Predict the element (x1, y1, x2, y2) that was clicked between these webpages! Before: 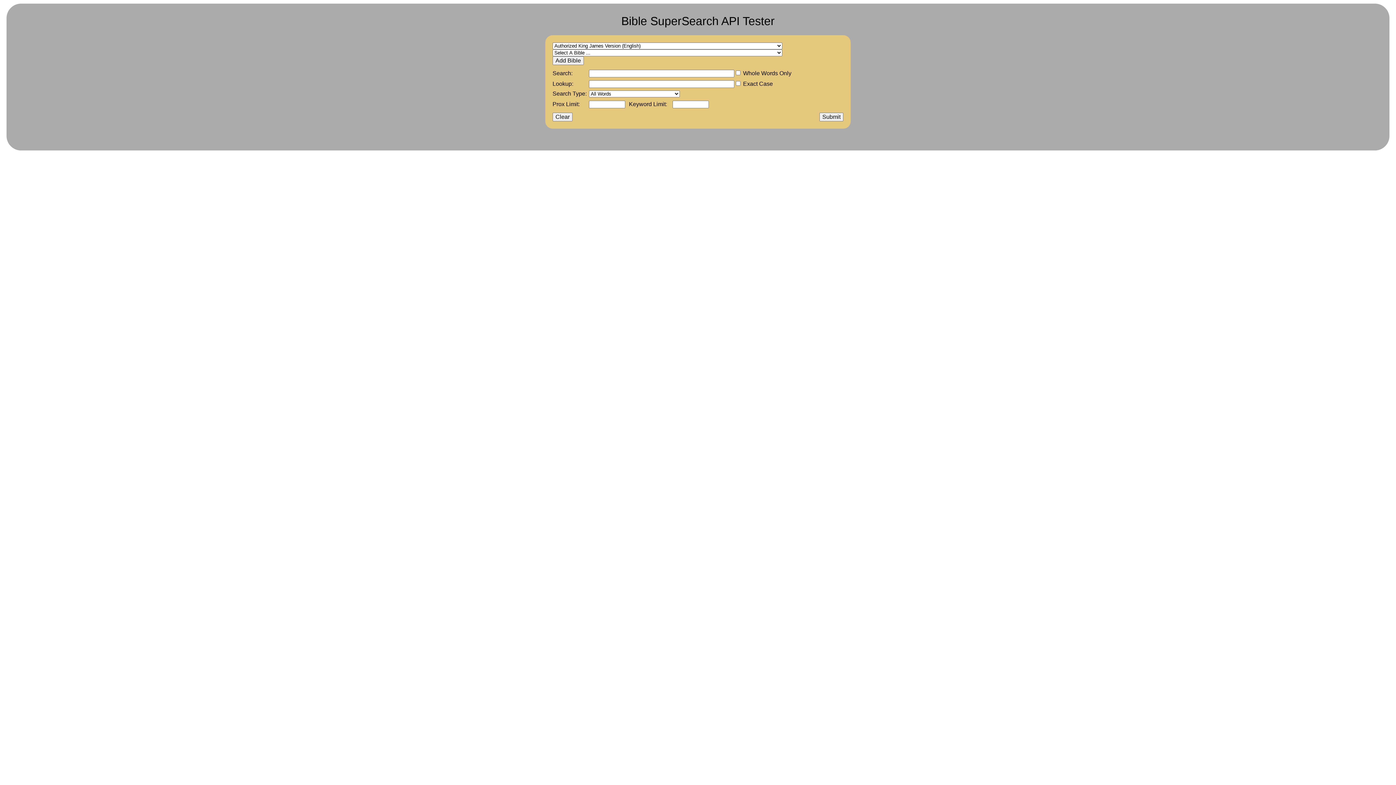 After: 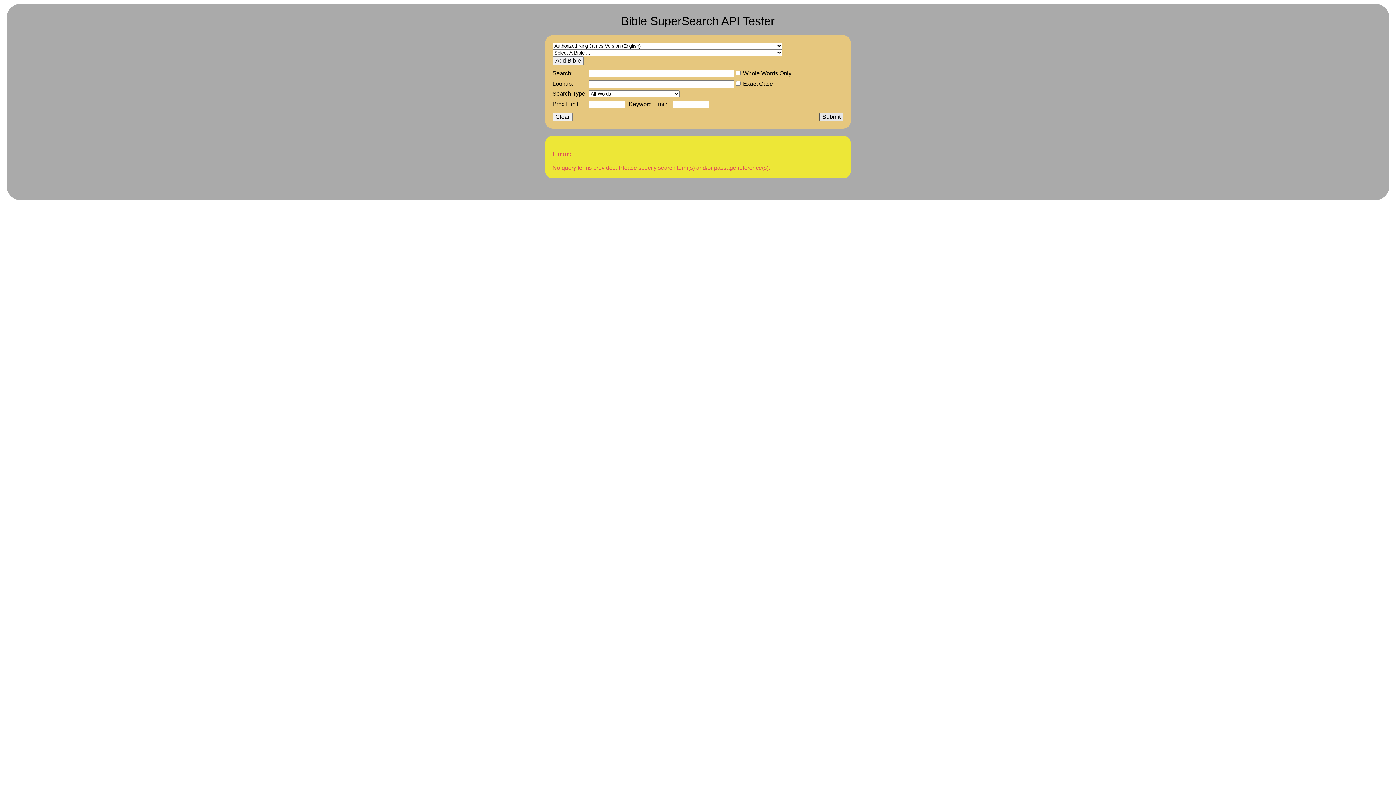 Action: bbox: (819, 112, 843, 121) label: Submit